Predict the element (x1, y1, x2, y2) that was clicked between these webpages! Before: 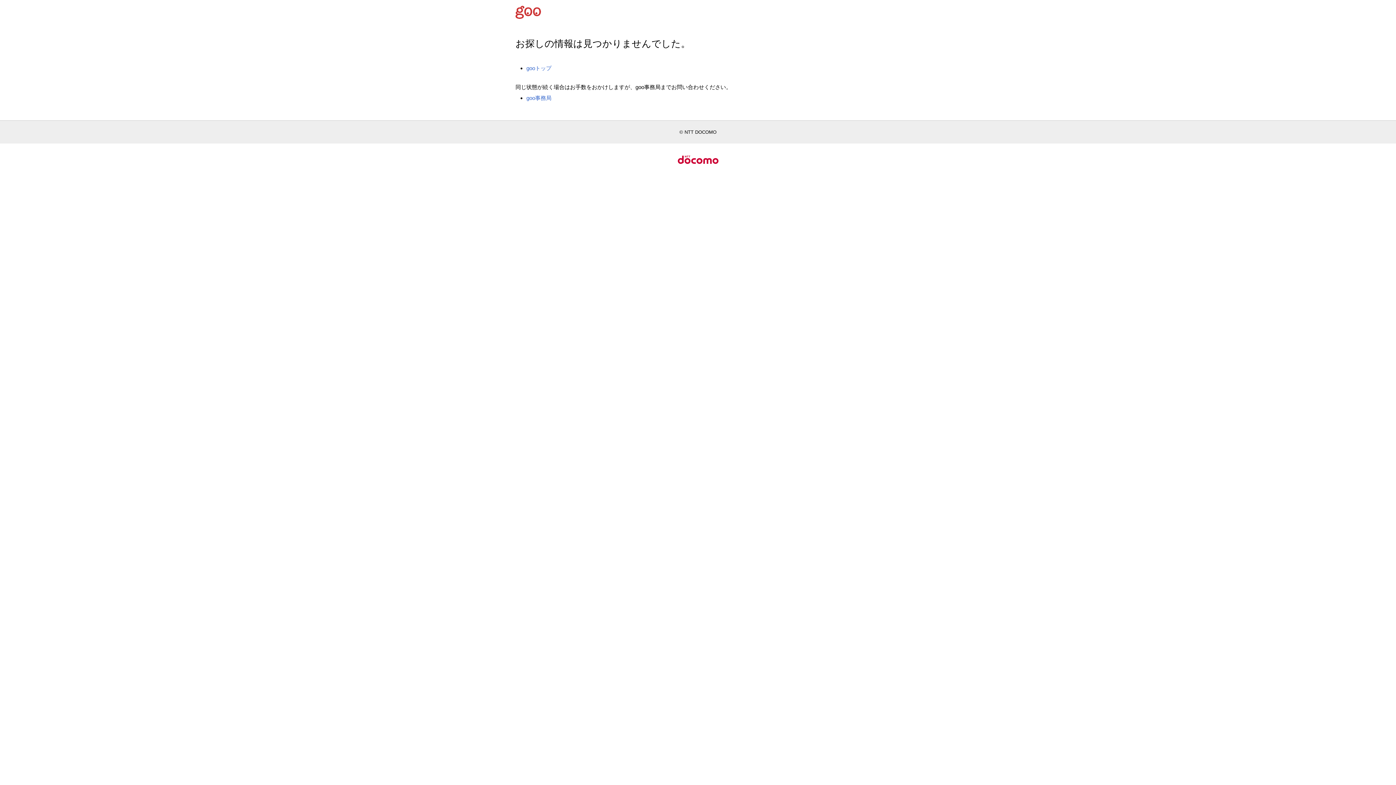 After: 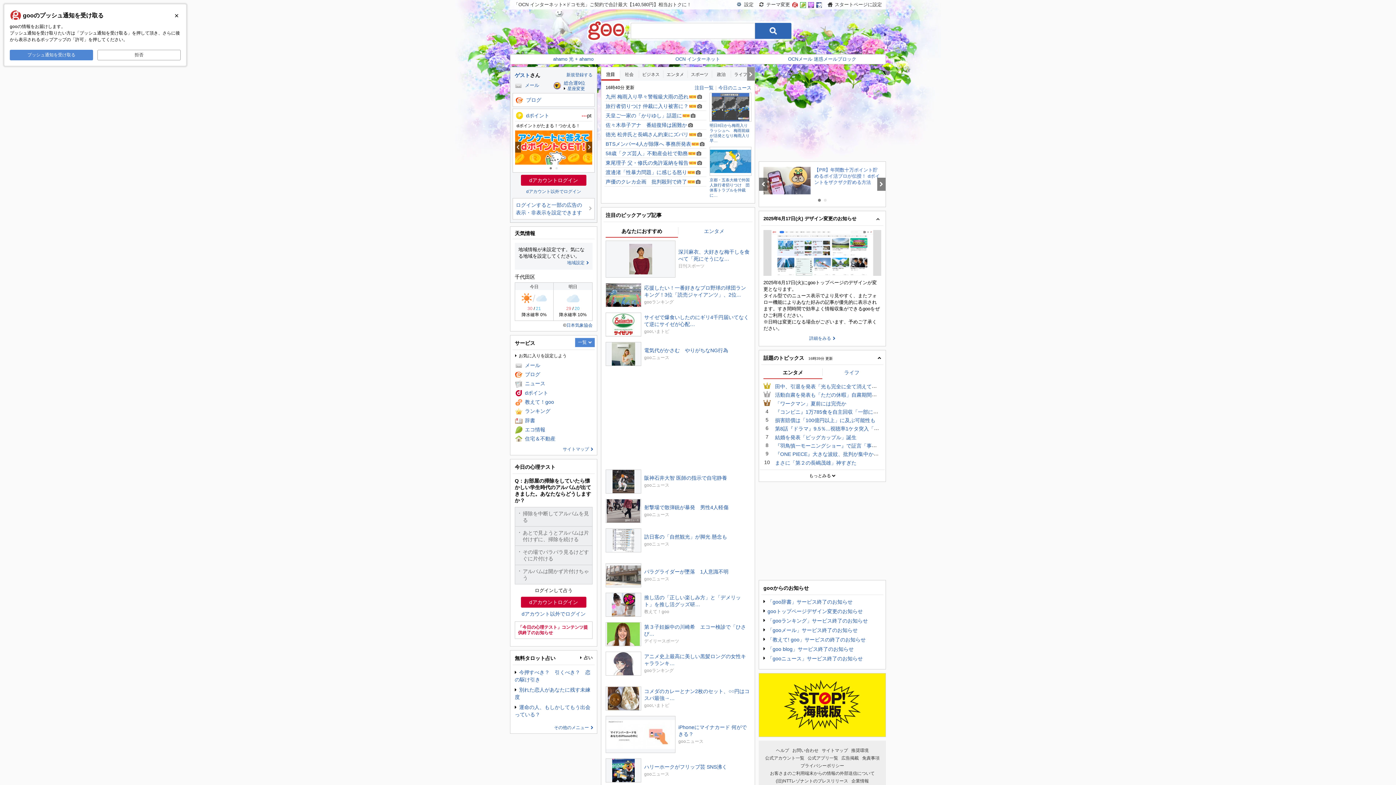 Action: bbox: (526, 65, 551, 71) label: gooトップ